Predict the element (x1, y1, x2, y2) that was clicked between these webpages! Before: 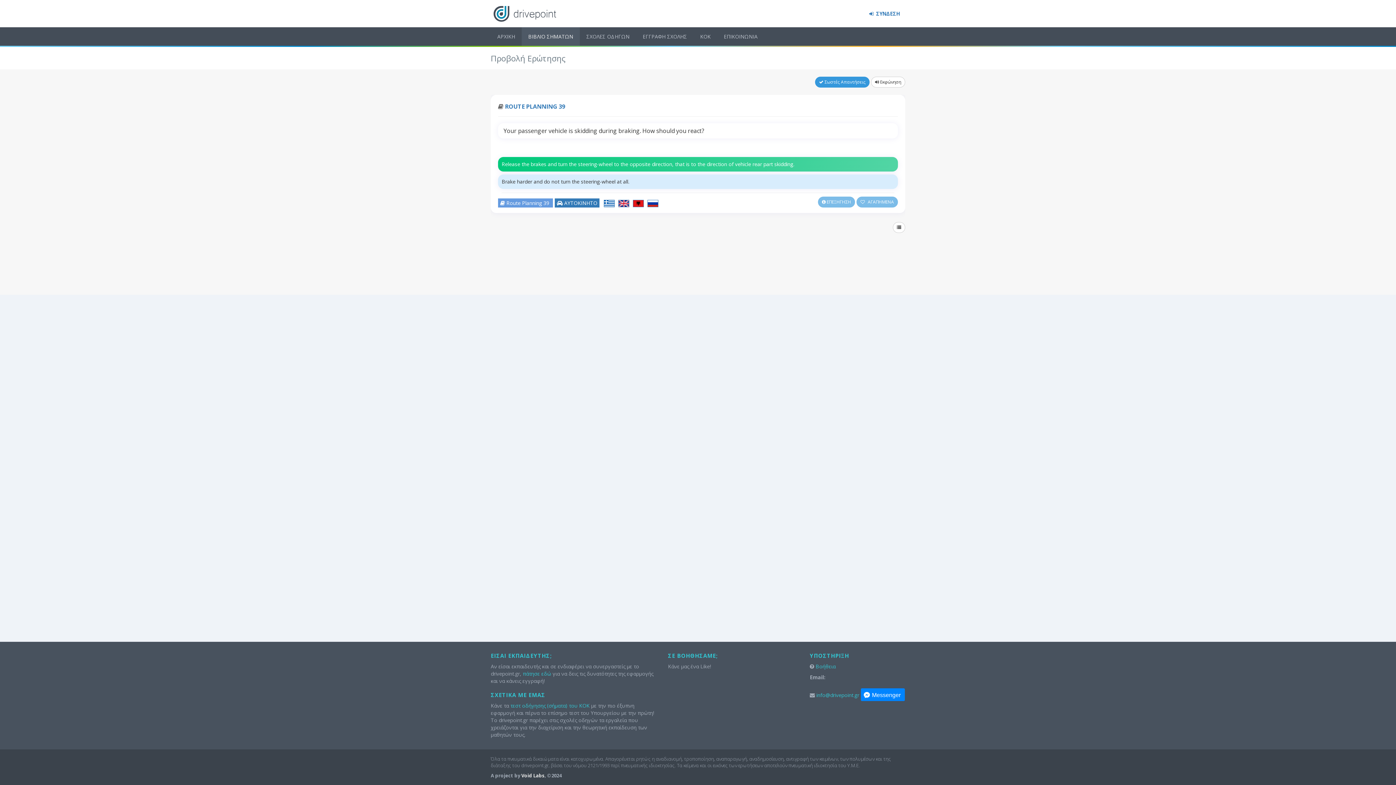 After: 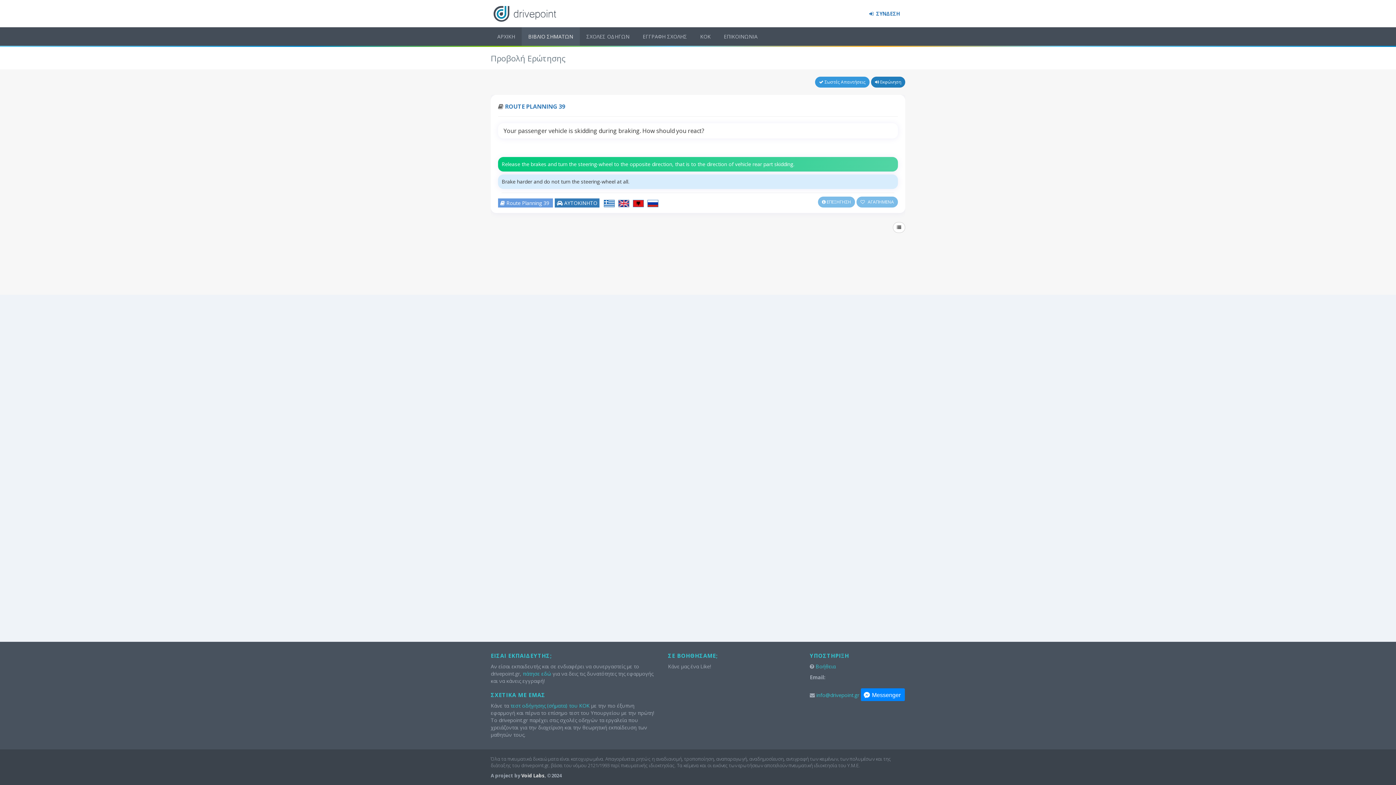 Action: bbox: (871, 76, 905, 87) label:  Εκφώνηση